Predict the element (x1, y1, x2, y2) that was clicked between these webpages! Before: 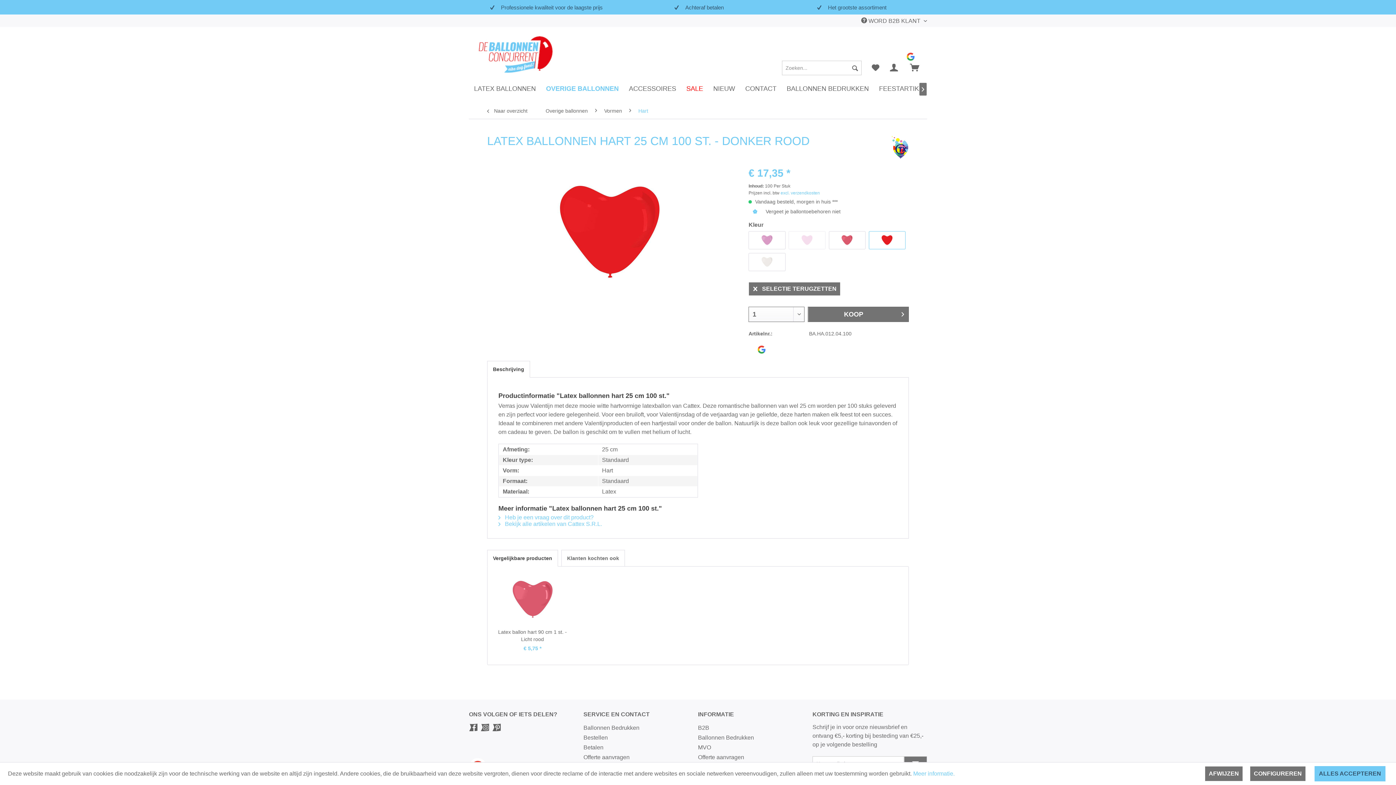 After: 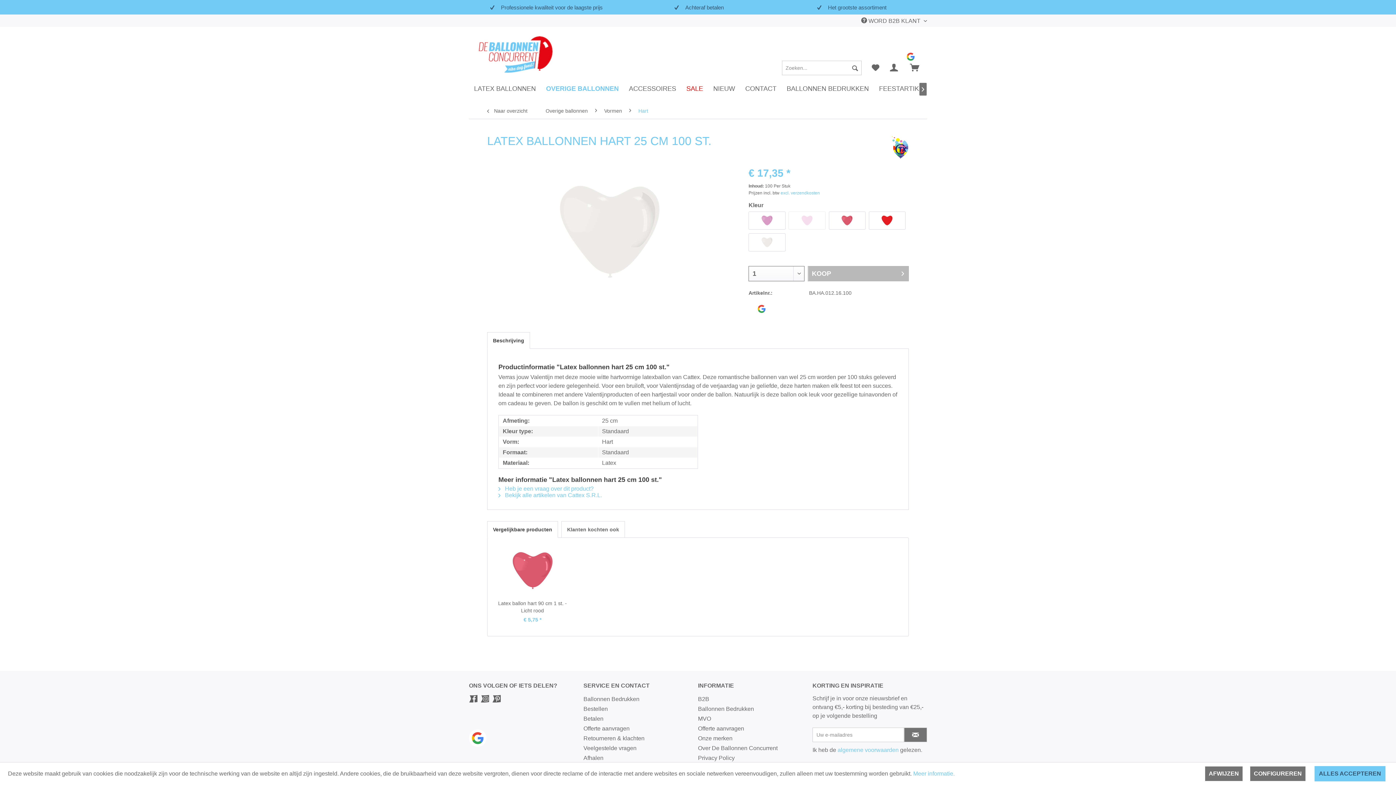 Action: label: SELECTIE TERUGZETTEN bbox: (748, 282, 840, 296)